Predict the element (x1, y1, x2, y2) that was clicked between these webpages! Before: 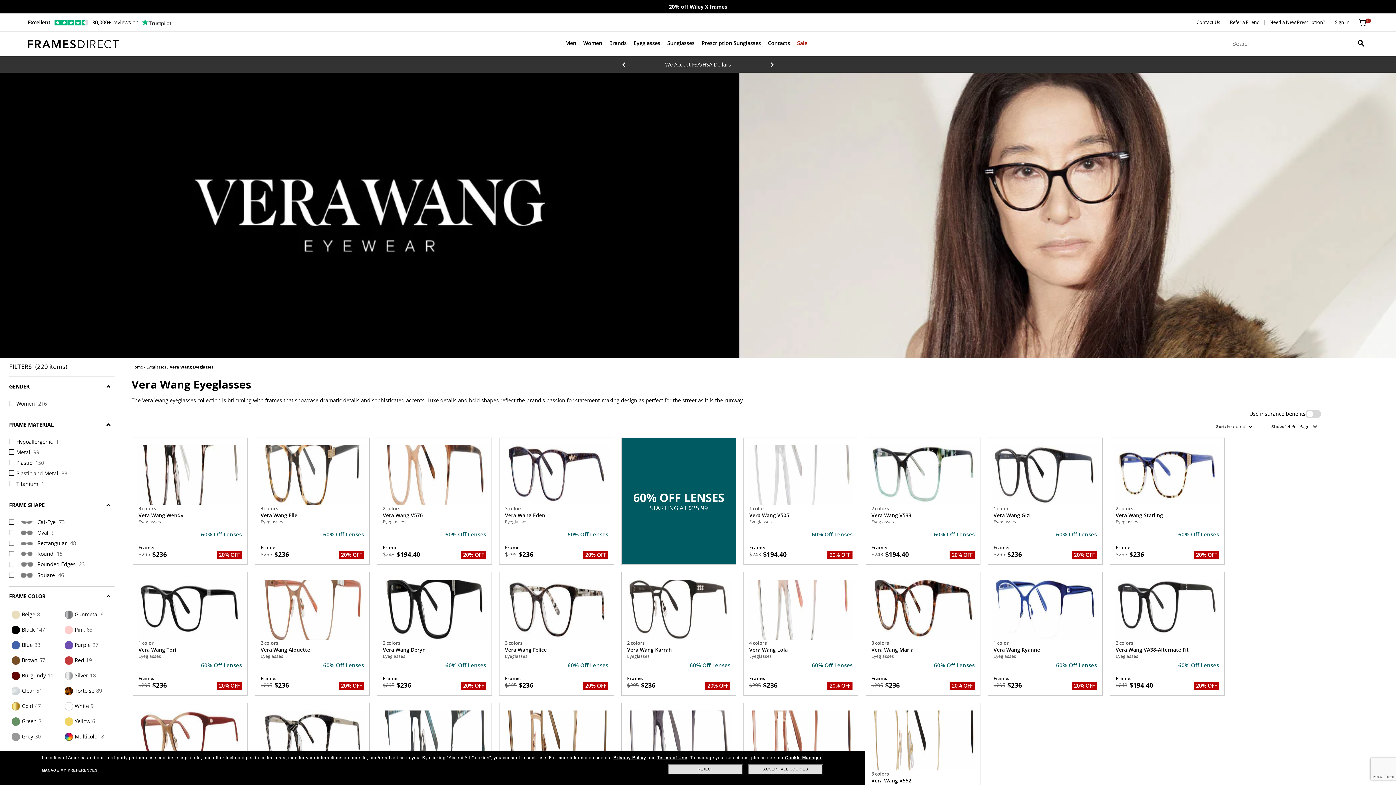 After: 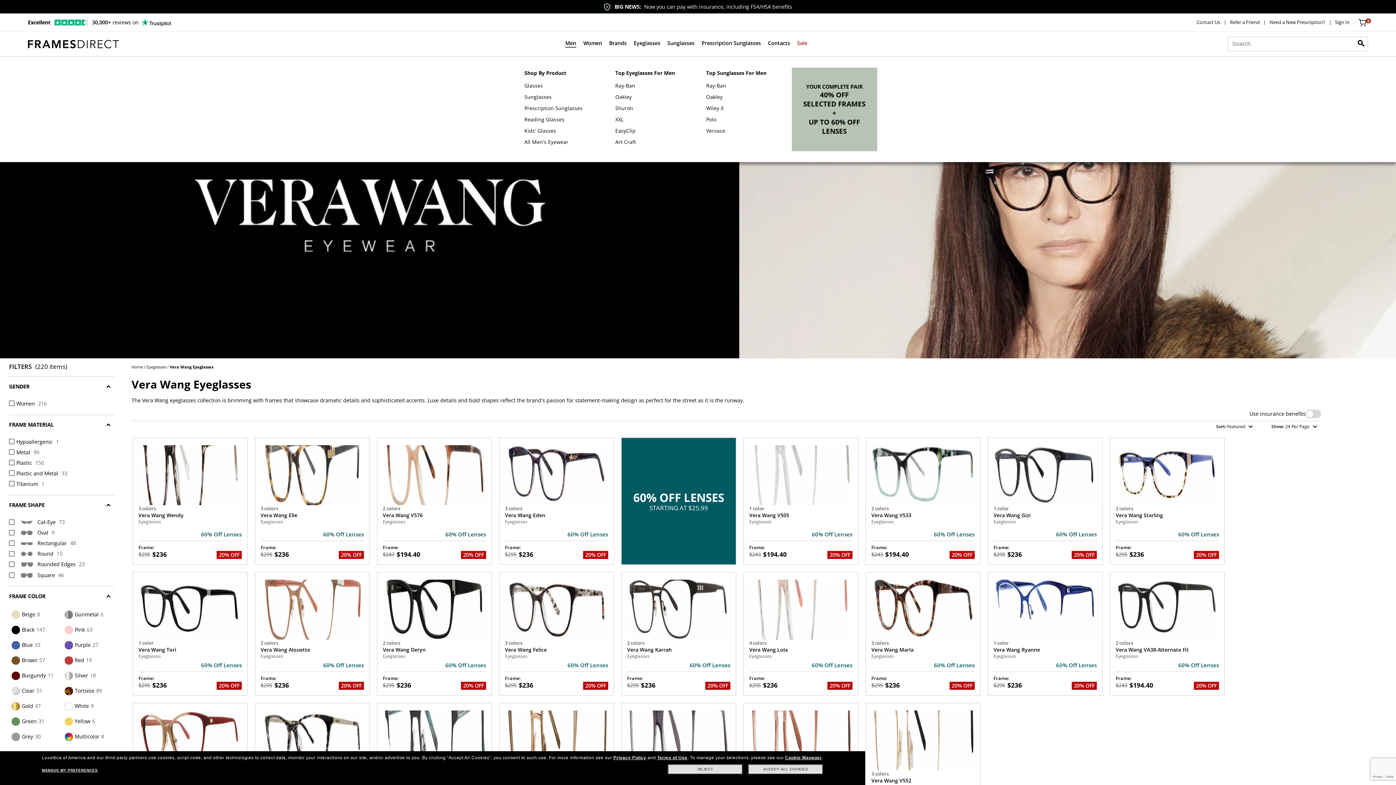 Action: label: Men bbox: (565, 39, 576, 46)